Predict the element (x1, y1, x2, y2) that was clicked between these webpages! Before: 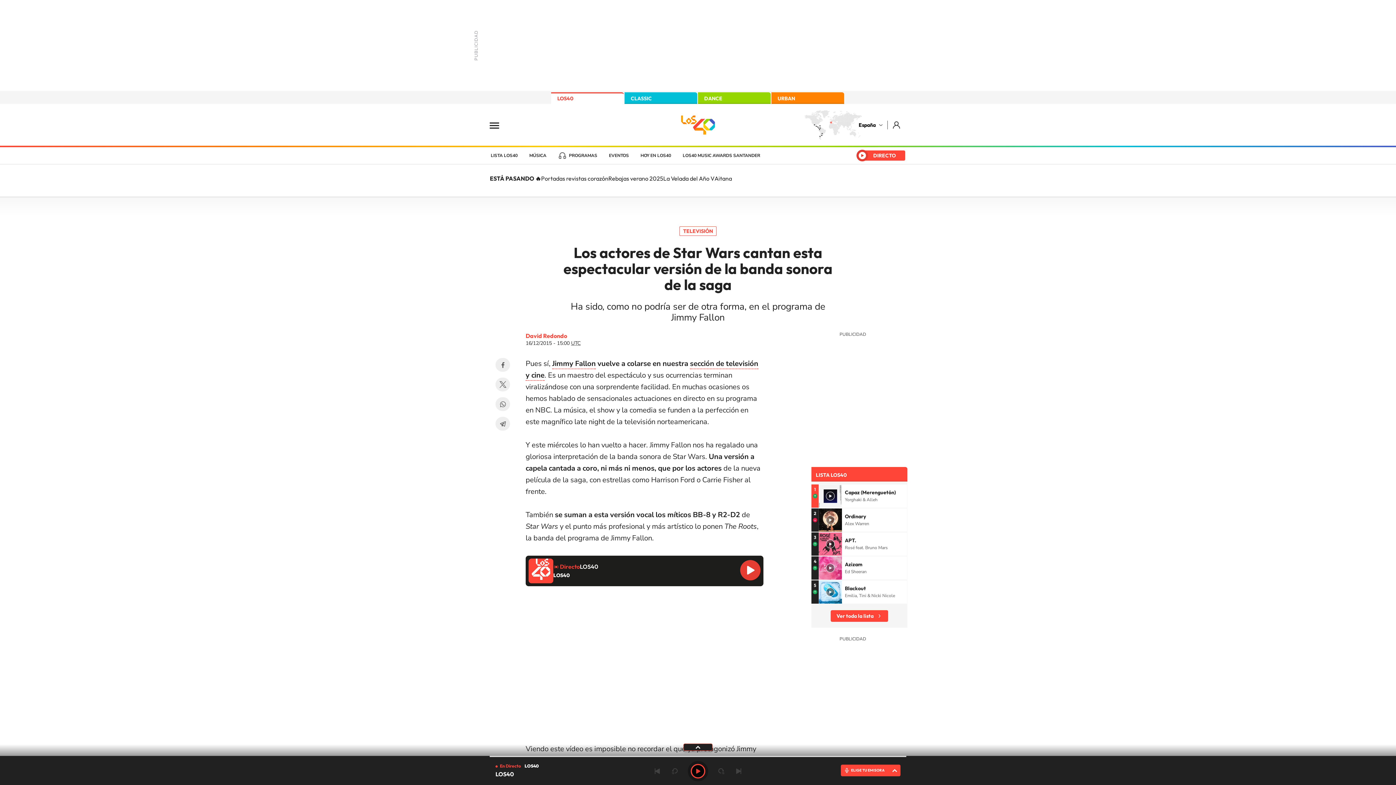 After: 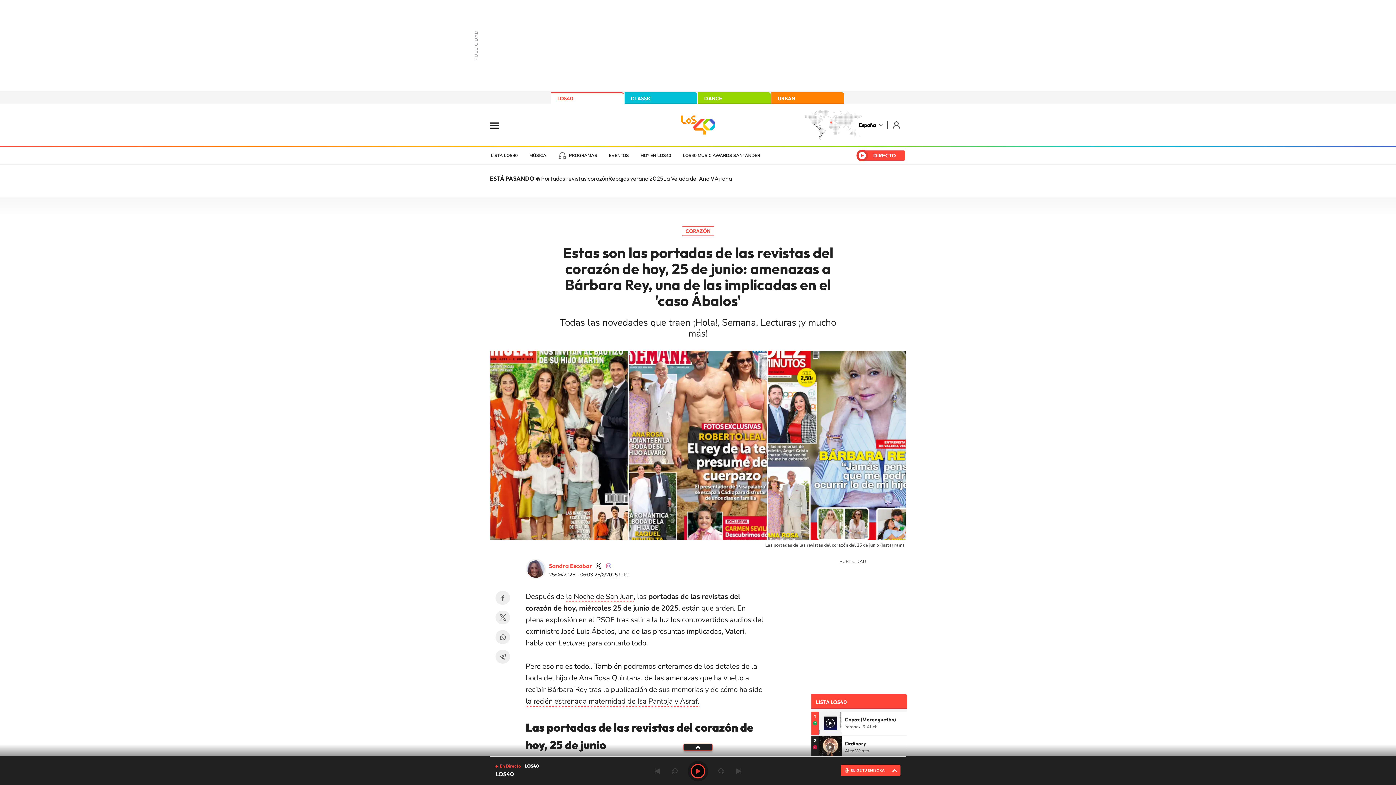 Action: label: Portadas revistas corazón bbox: (541, 174, 608, 182)